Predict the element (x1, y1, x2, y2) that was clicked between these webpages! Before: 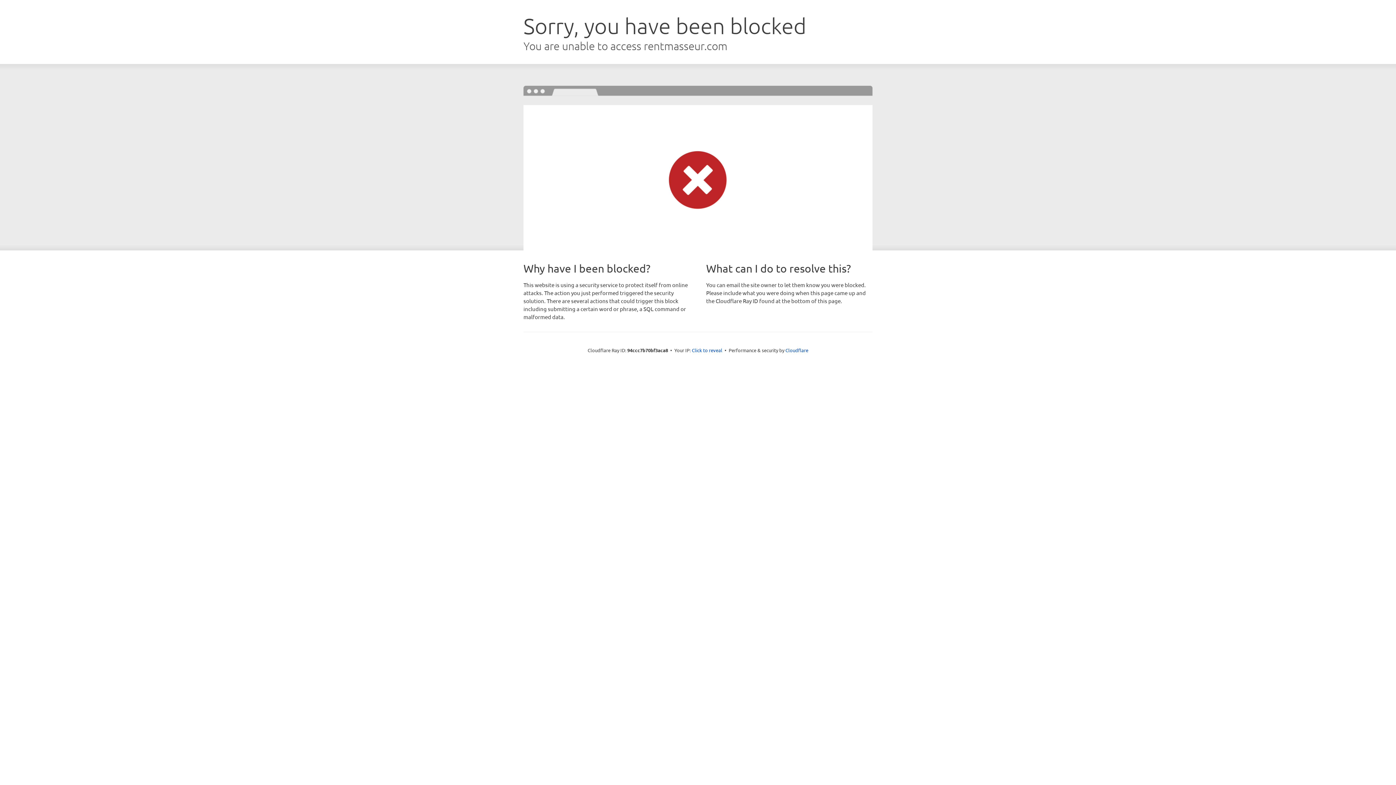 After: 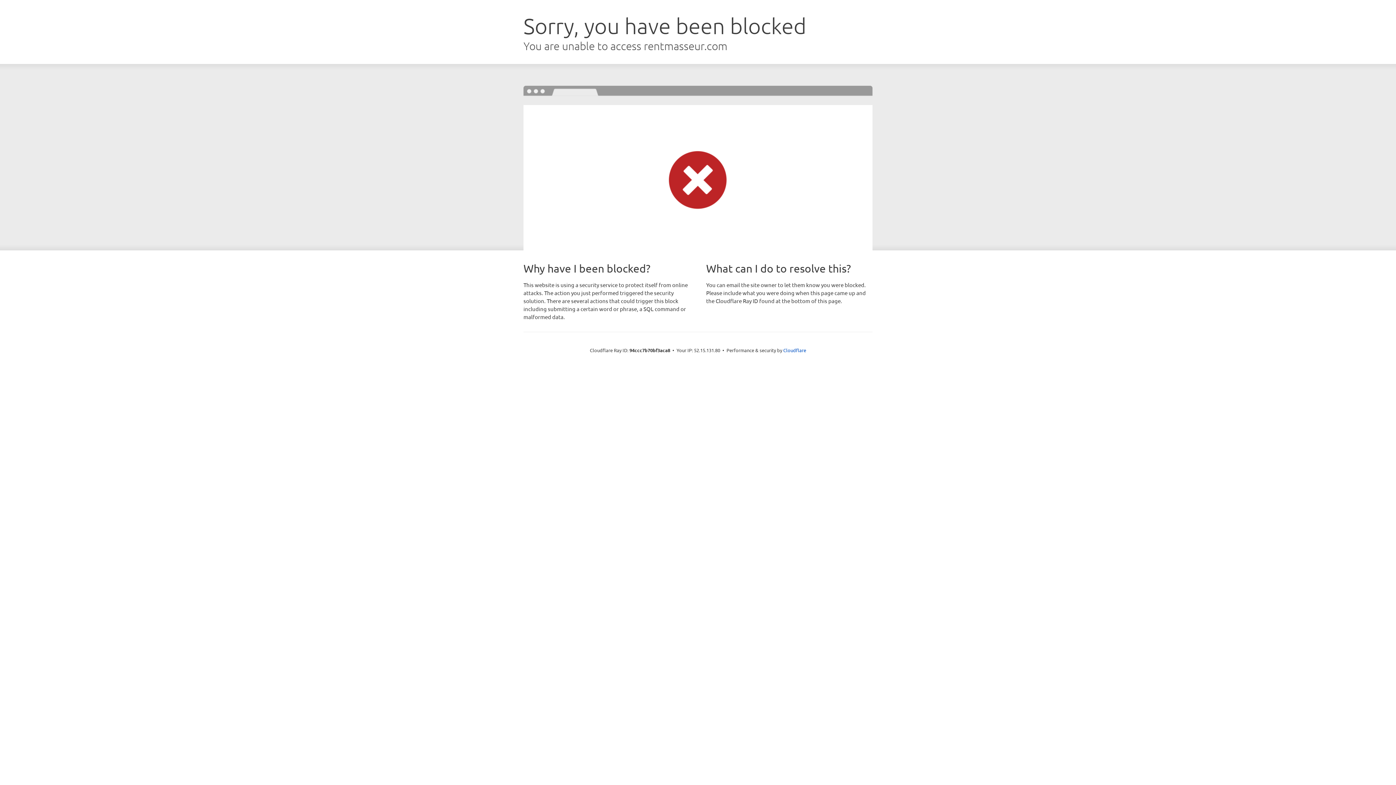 Action: bbox: (692, 346, 722, 353) label: Click to reveal